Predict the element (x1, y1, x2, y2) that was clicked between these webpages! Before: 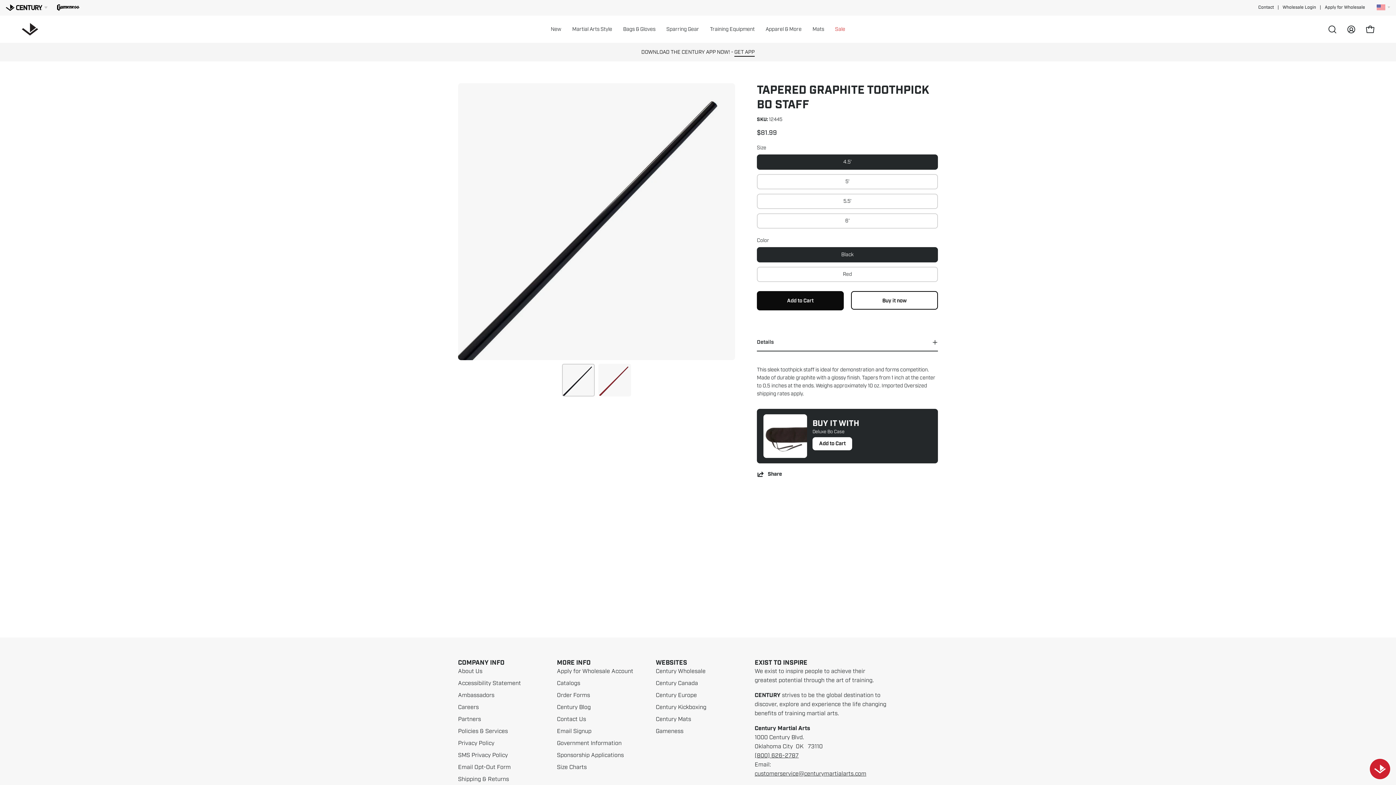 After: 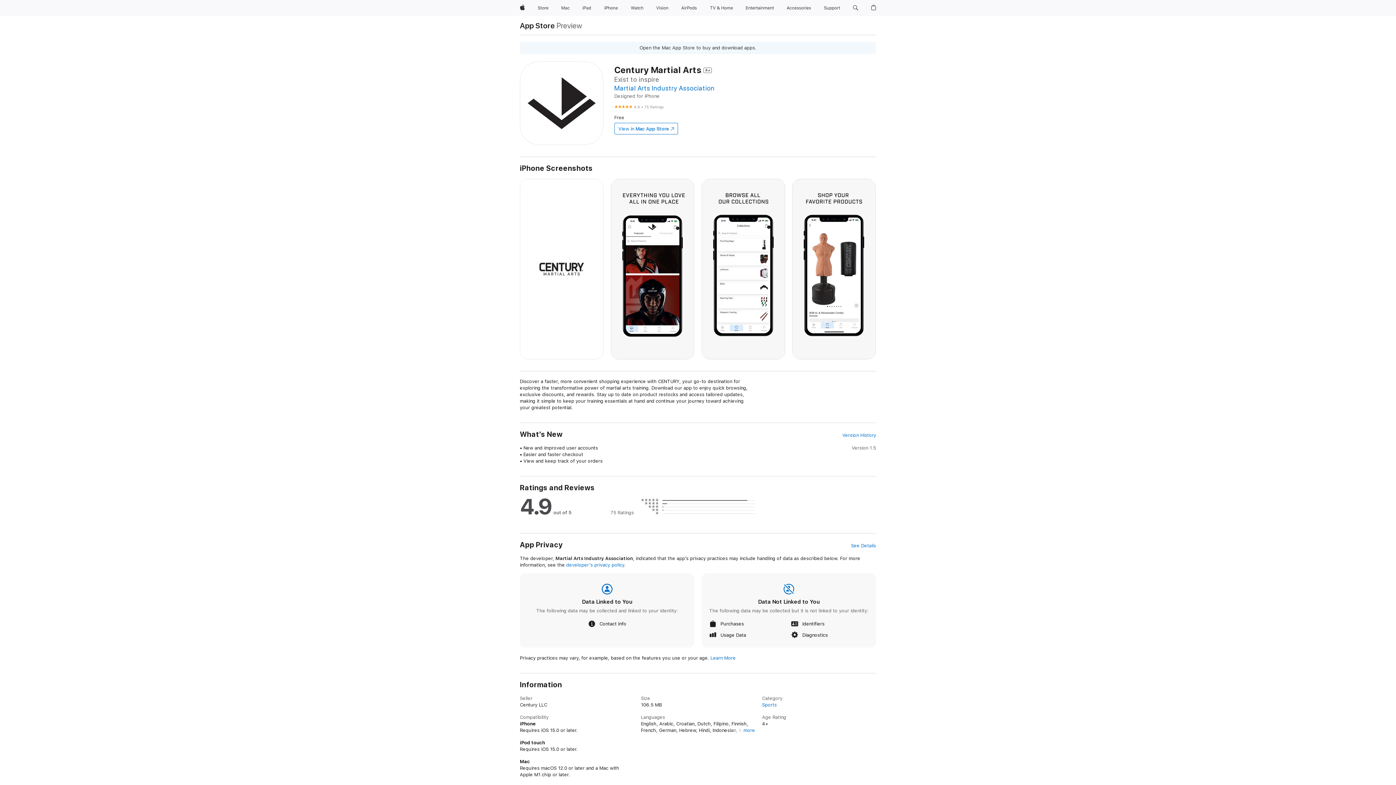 Action: bbox: (734, 48, 754, 56) label: GET APP